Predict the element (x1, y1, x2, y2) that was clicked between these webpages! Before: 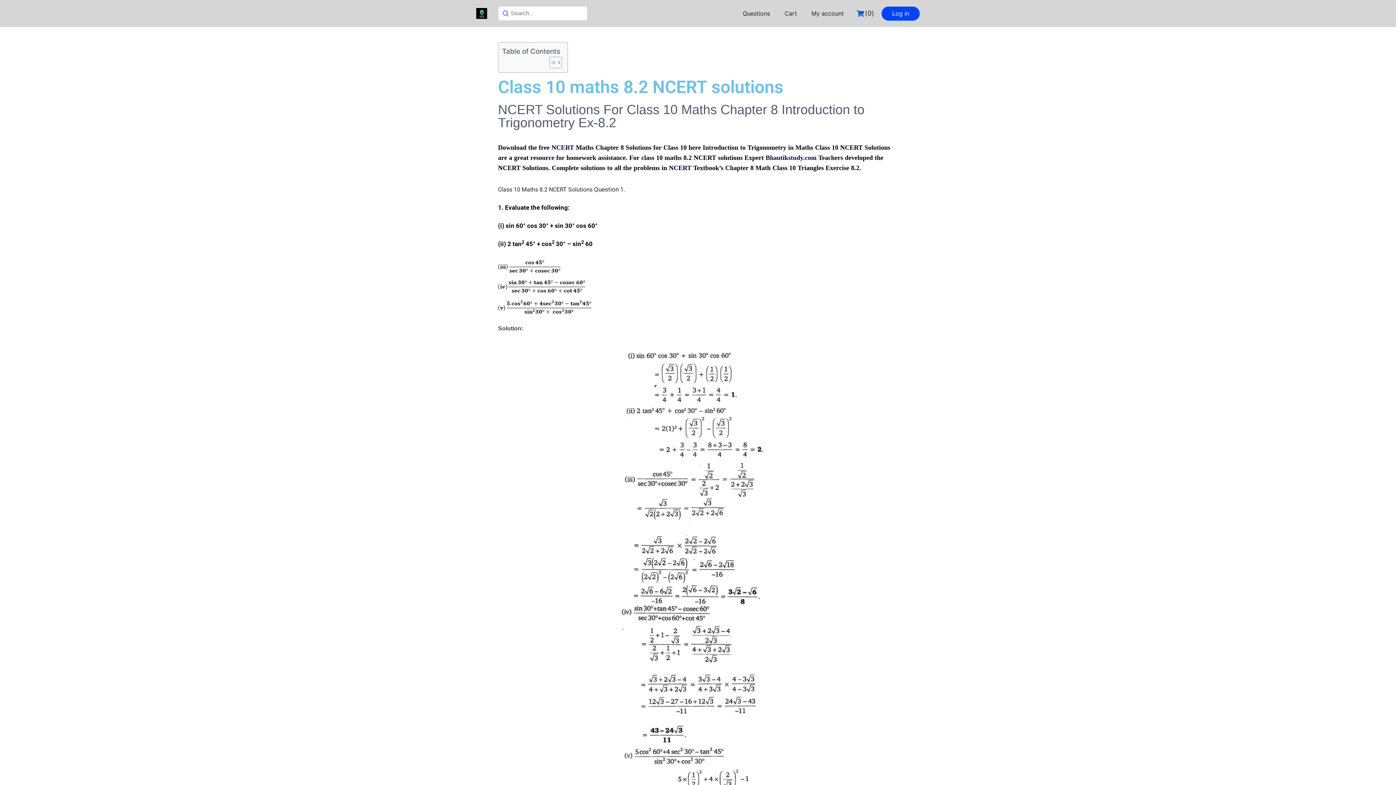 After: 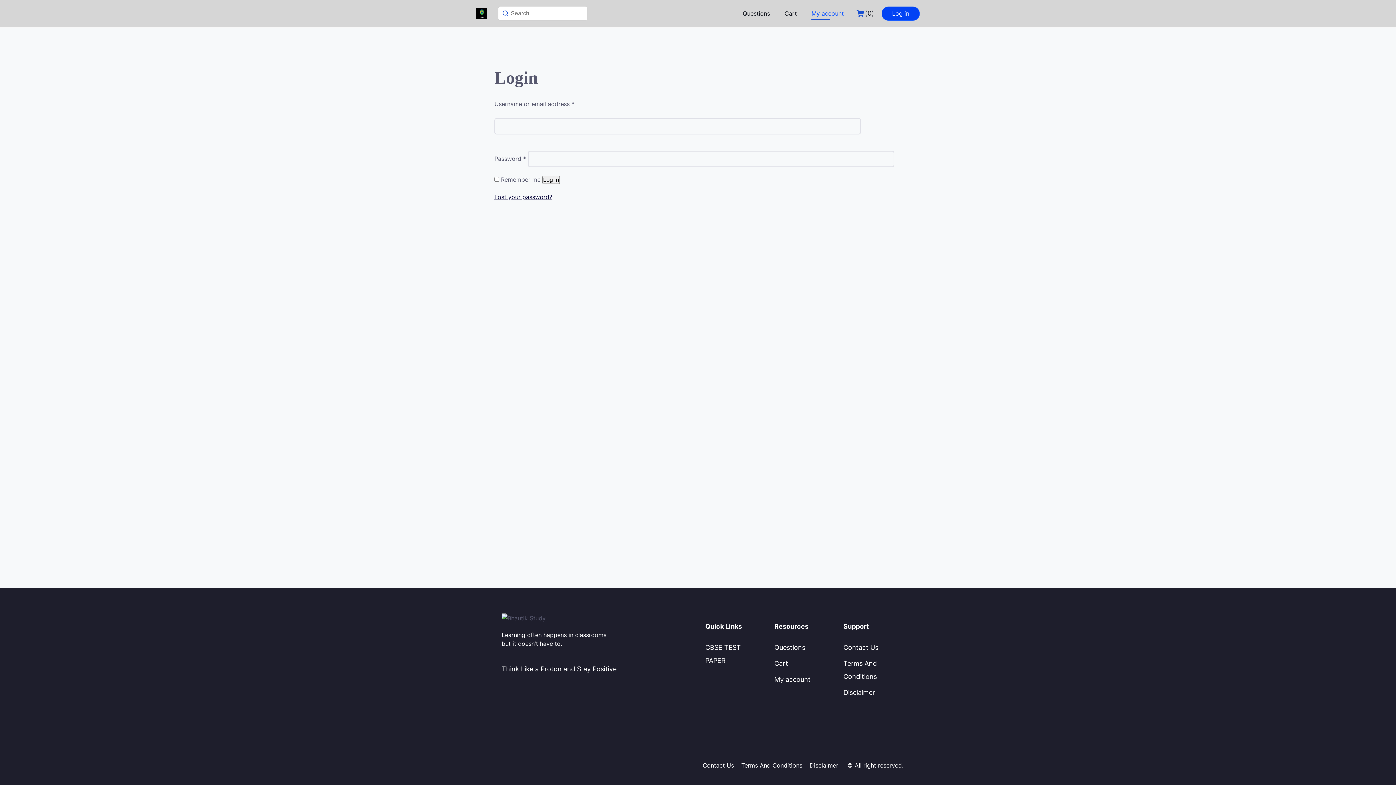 Action: bbox: (809, 8, 845, 18) label: My account